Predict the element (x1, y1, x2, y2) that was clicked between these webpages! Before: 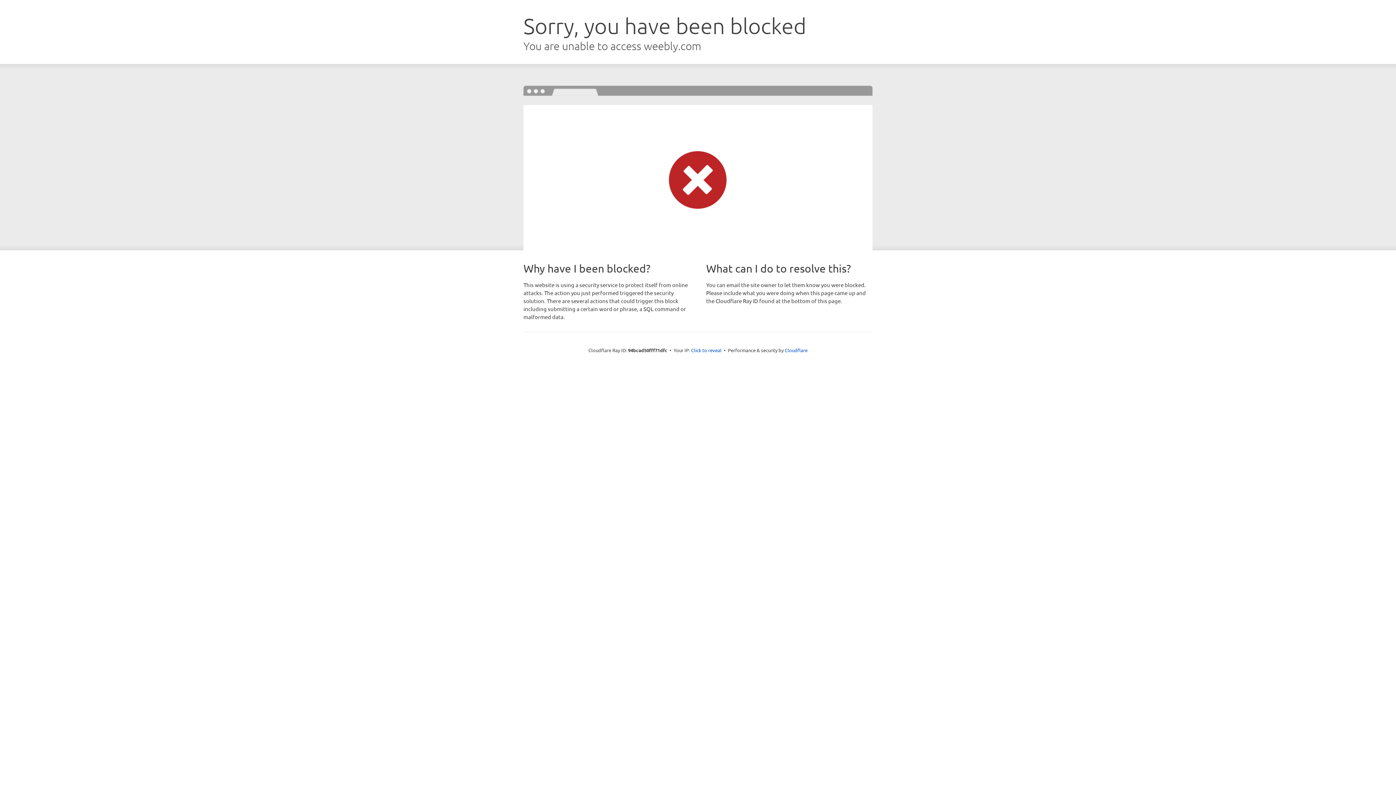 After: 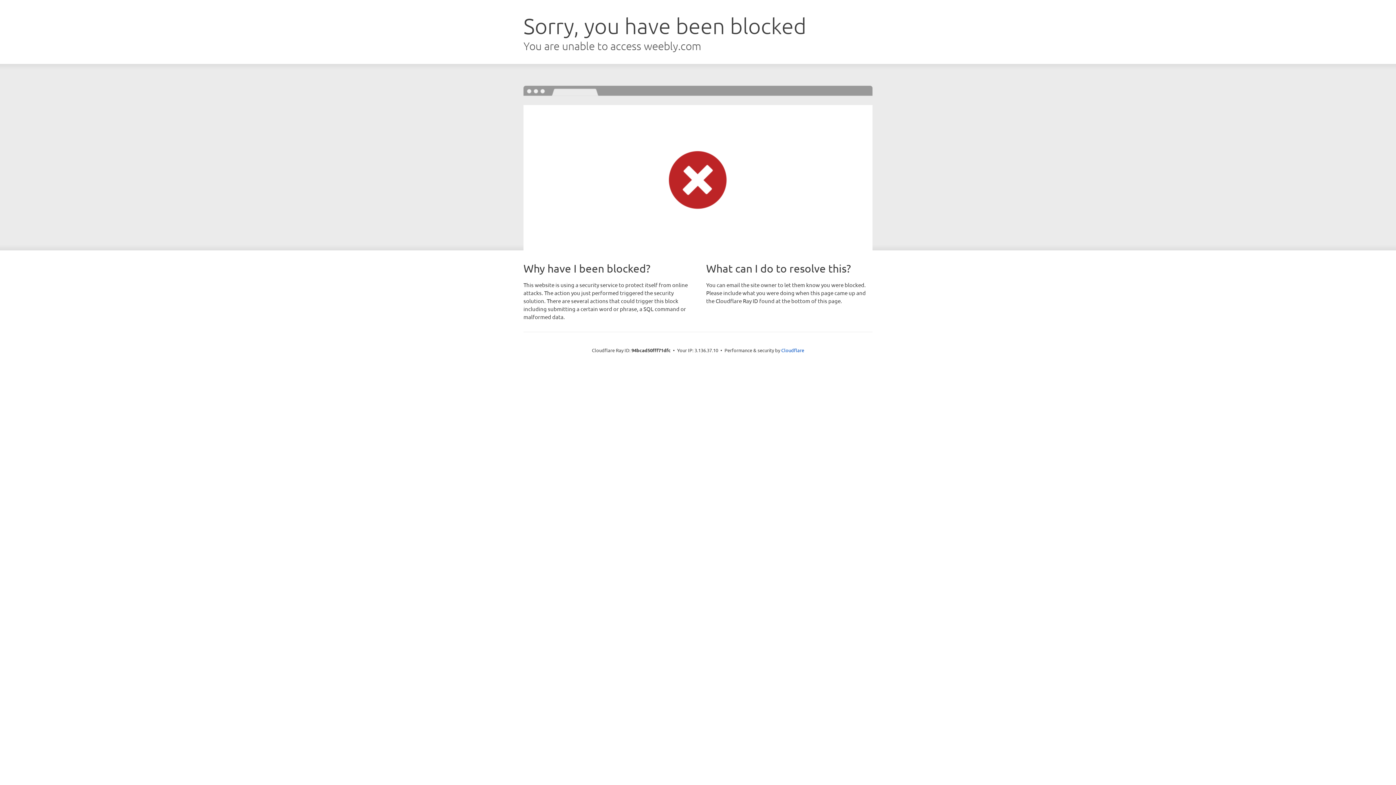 Action: bbox: (691, 346, 721, 353) label: Click to reveal